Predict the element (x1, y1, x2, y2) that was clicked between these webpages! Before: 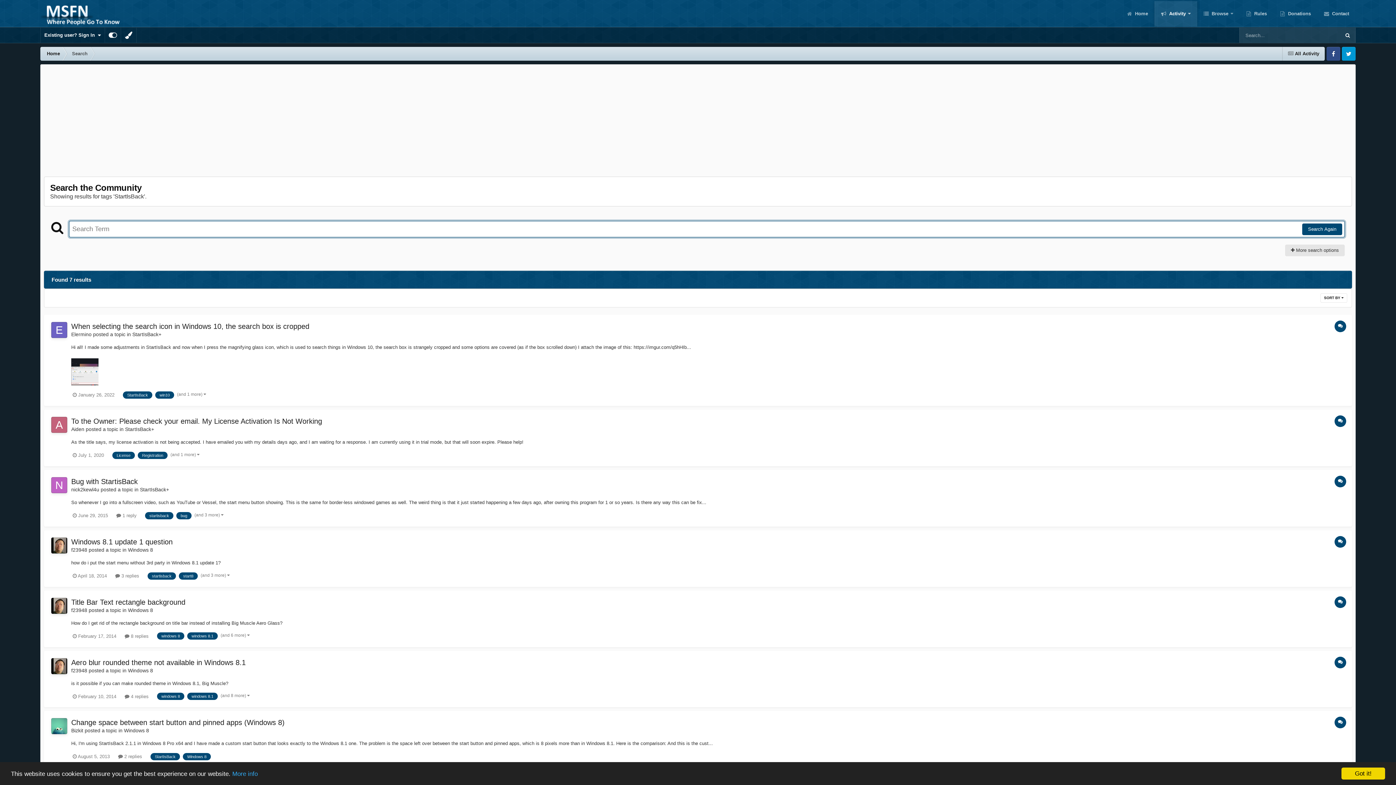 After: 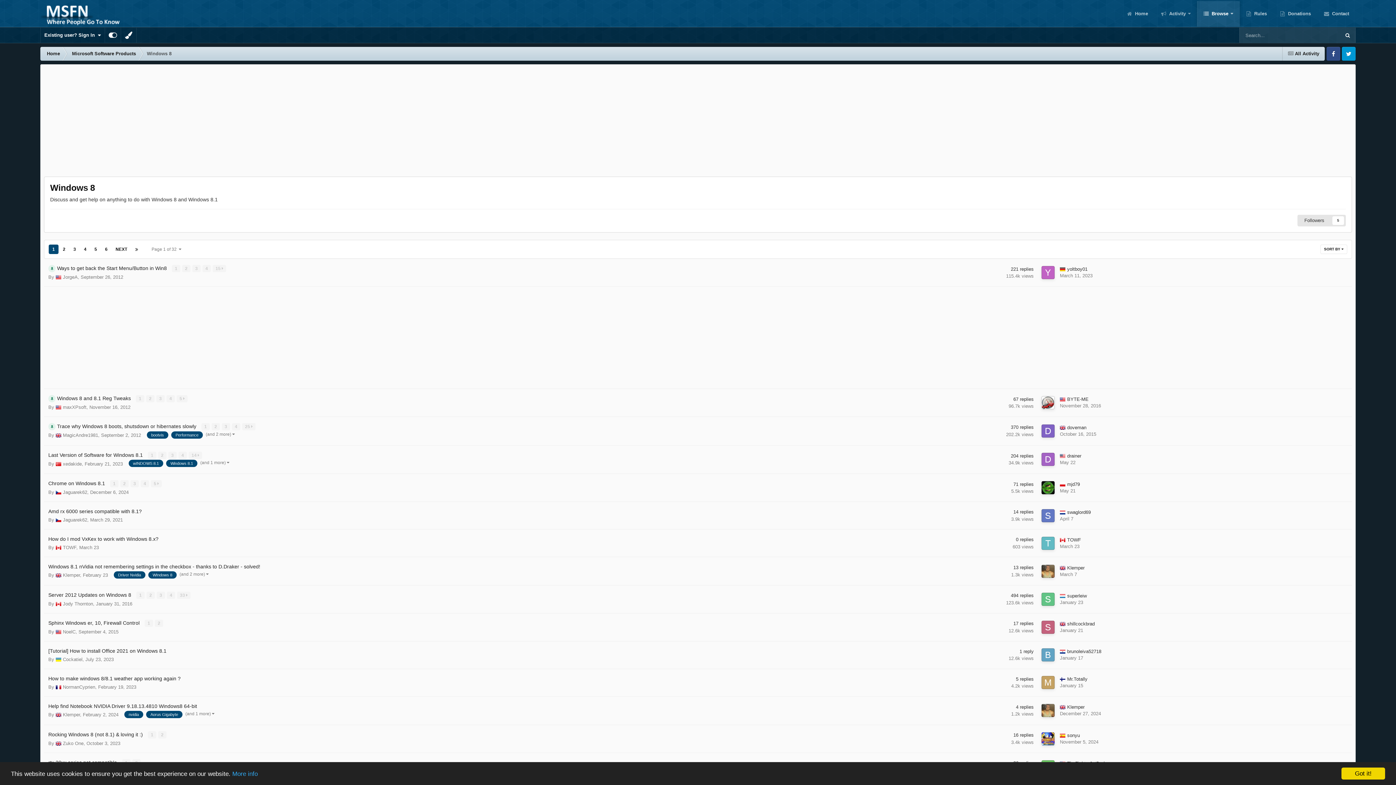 Action: label: Windows 8 bbox: (124, 728, 149, 733)